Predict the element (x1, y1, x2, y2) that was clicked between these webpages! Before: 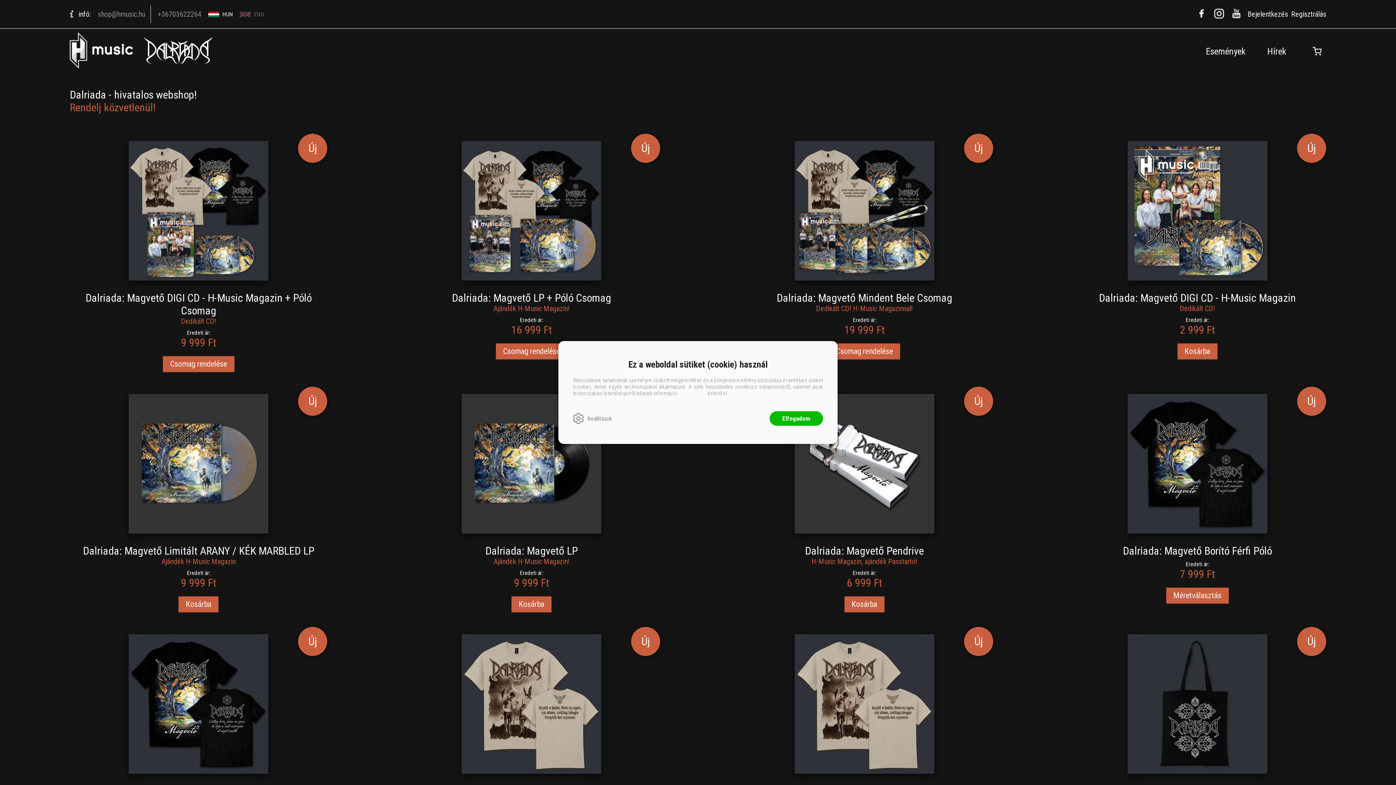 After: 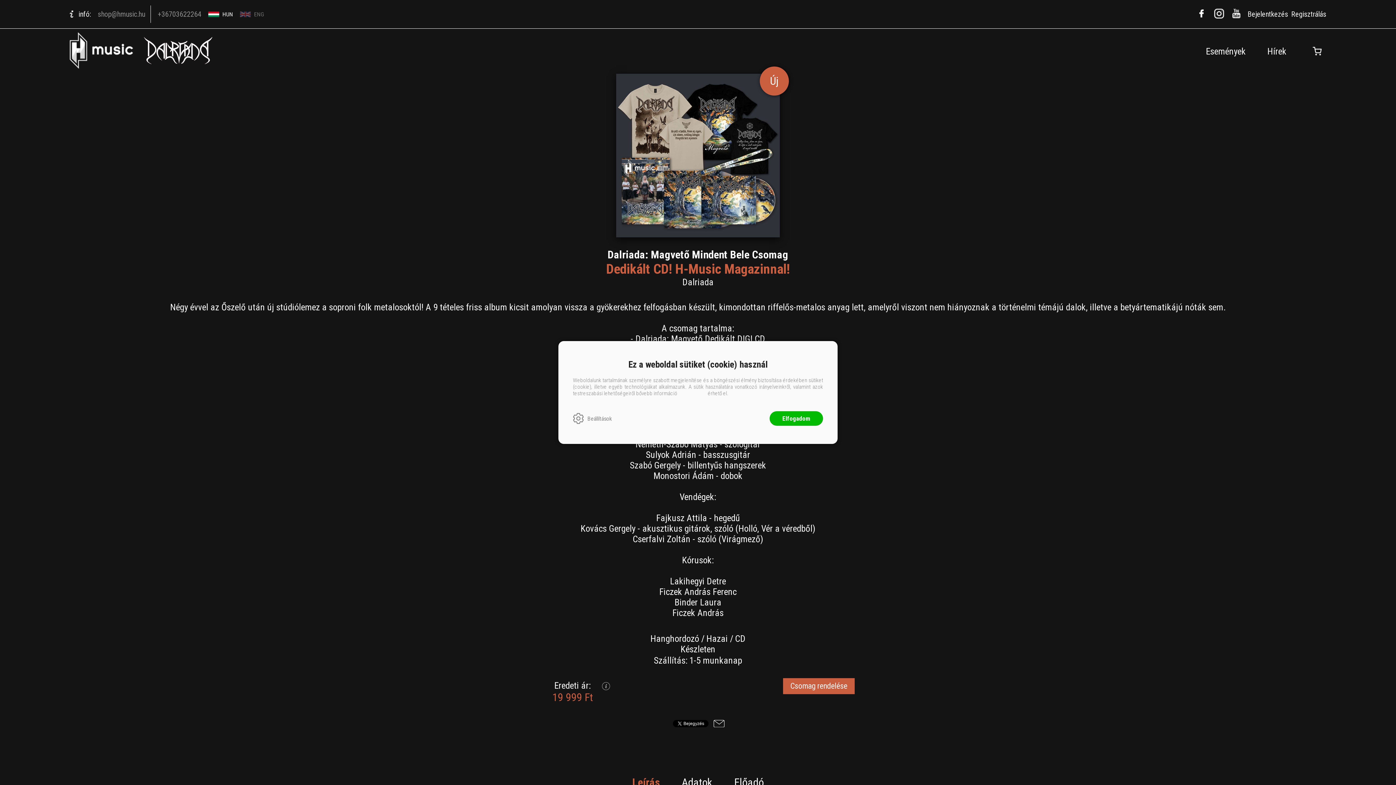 Action: label: Új
Dalriada: Magvető Mindent Bele Csomag
Dedikált CD! H-Music Magazinnal!
Eredeti ár:
19 999 Ft
Csomag rendelése bbox: (735, 141, 993, 359)